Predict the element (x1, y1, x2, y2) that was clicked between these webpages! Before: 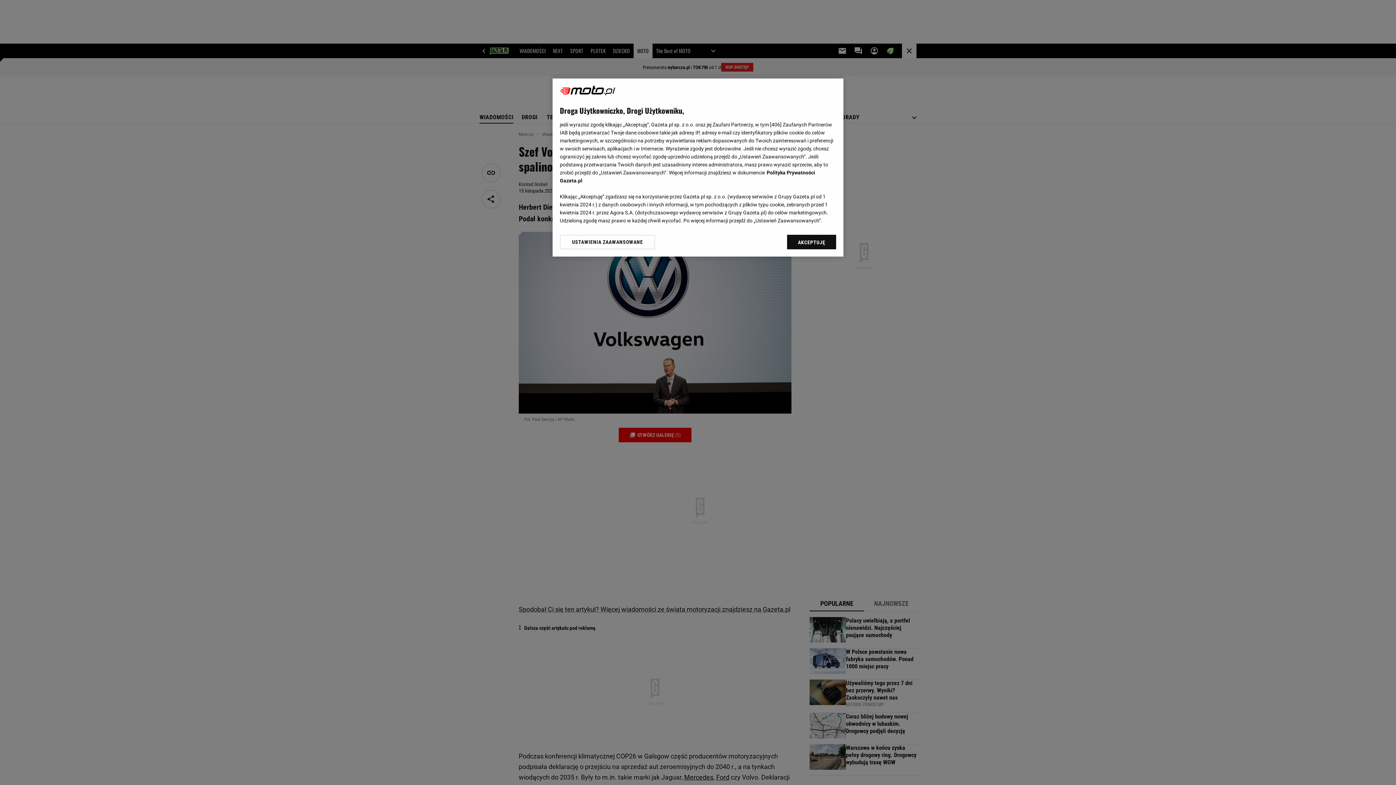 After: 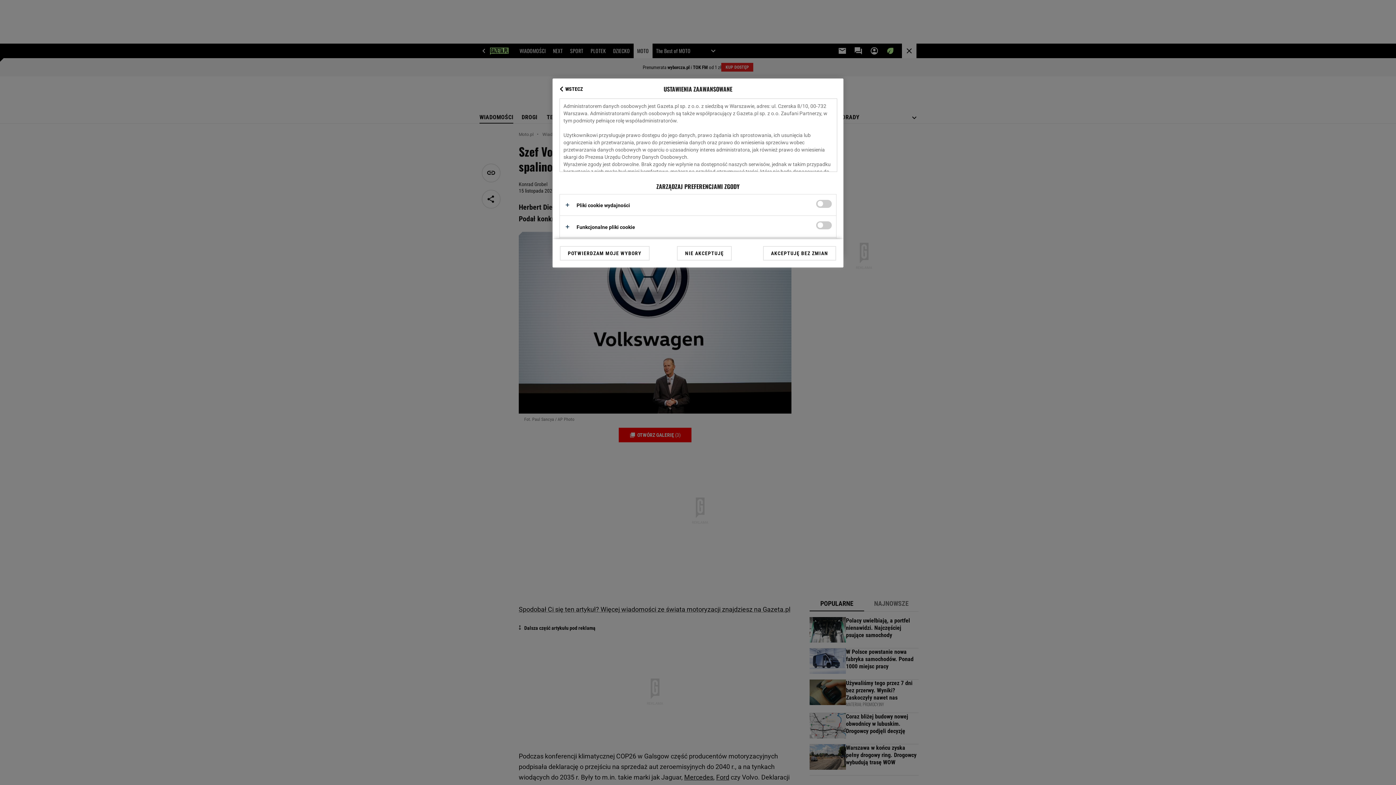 Action: bbox: (560, 234, 655, 249) label: USTAWIENIA ZAAWANSOWANE